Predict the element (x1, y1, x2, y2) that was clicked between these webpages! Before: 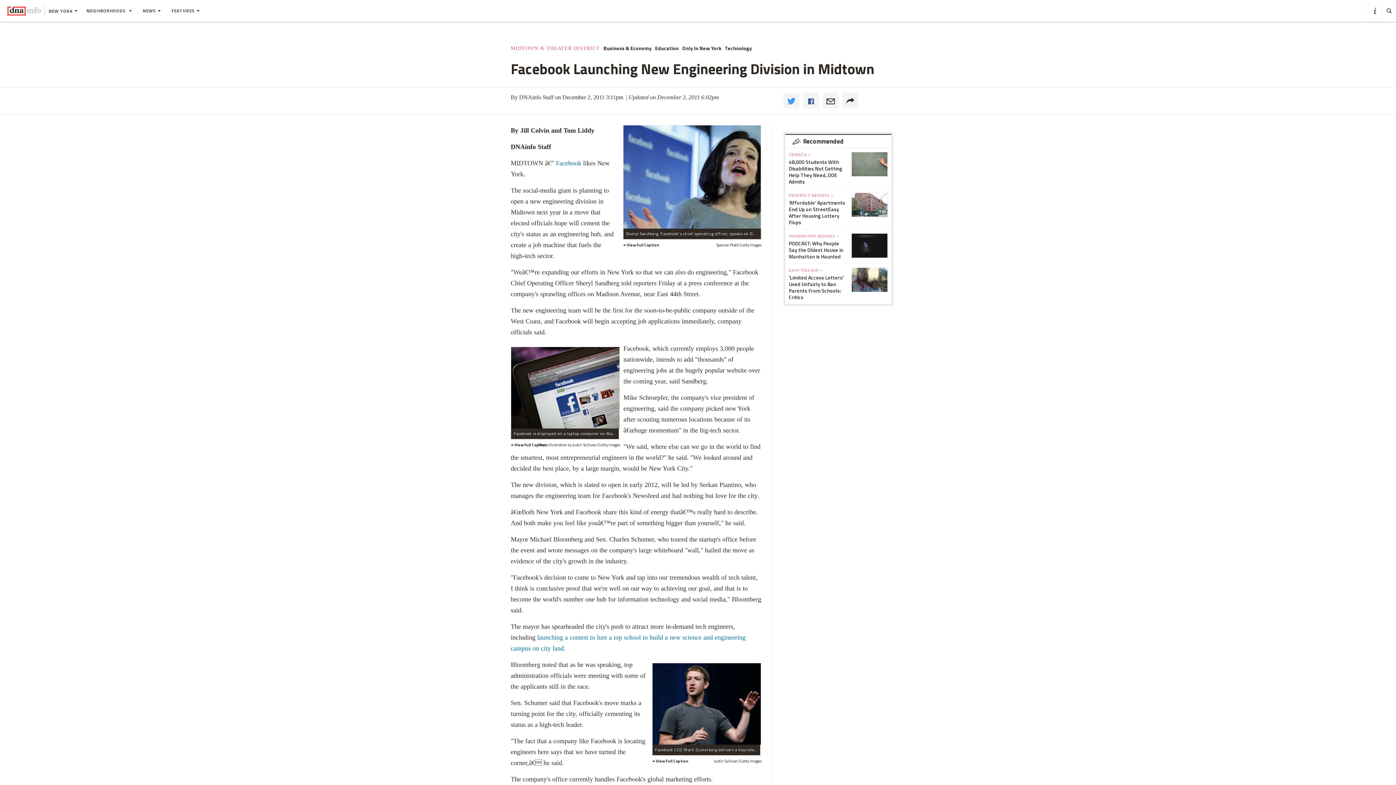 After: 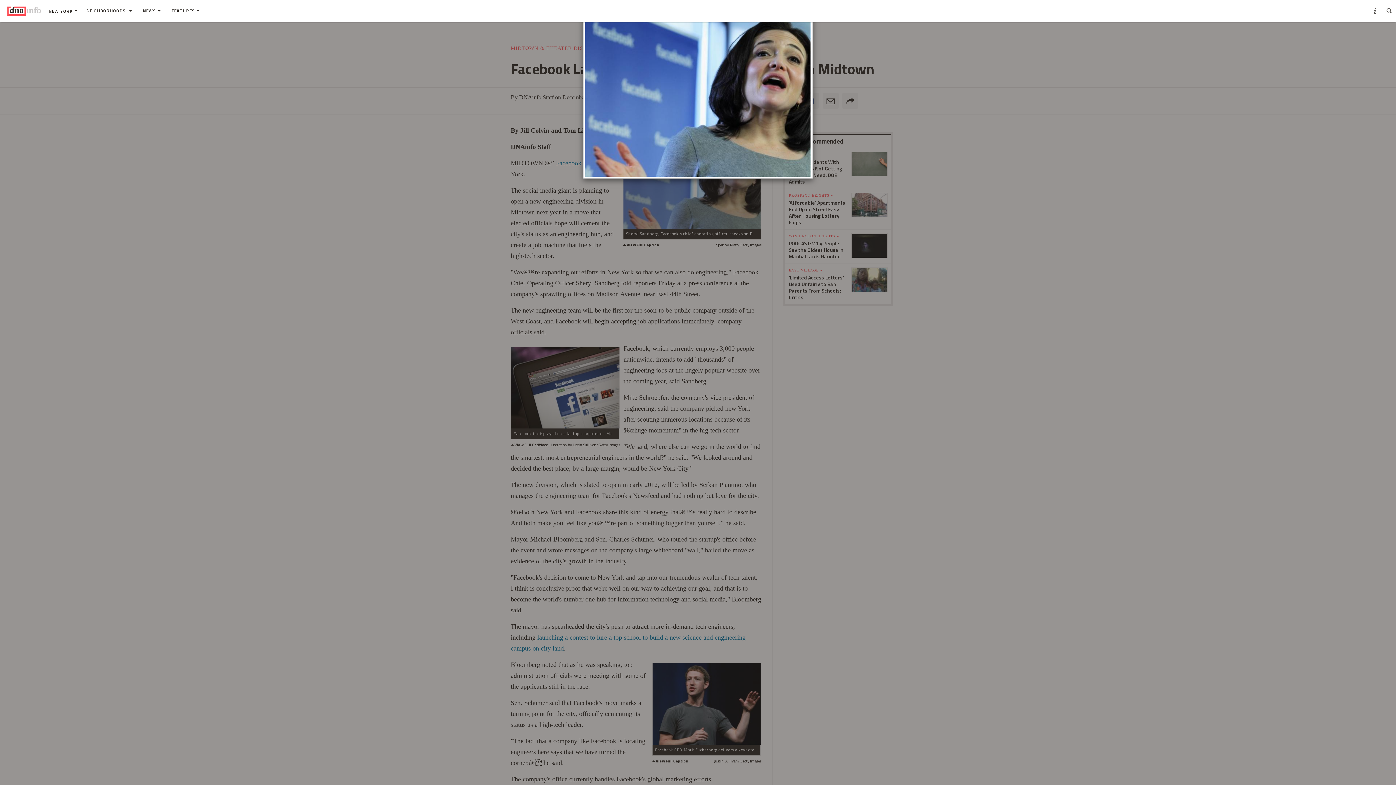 Action: bbox: (623, 176, 761, 279)